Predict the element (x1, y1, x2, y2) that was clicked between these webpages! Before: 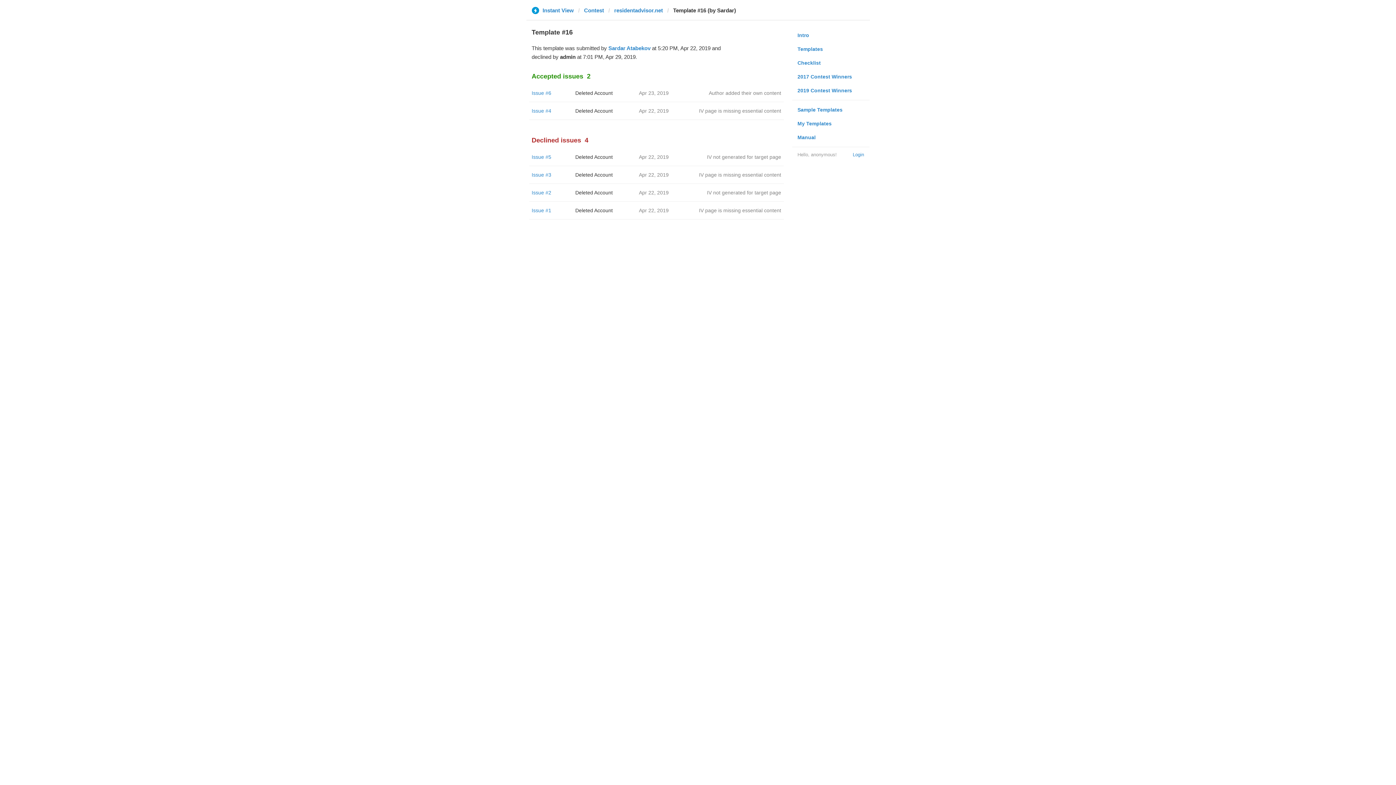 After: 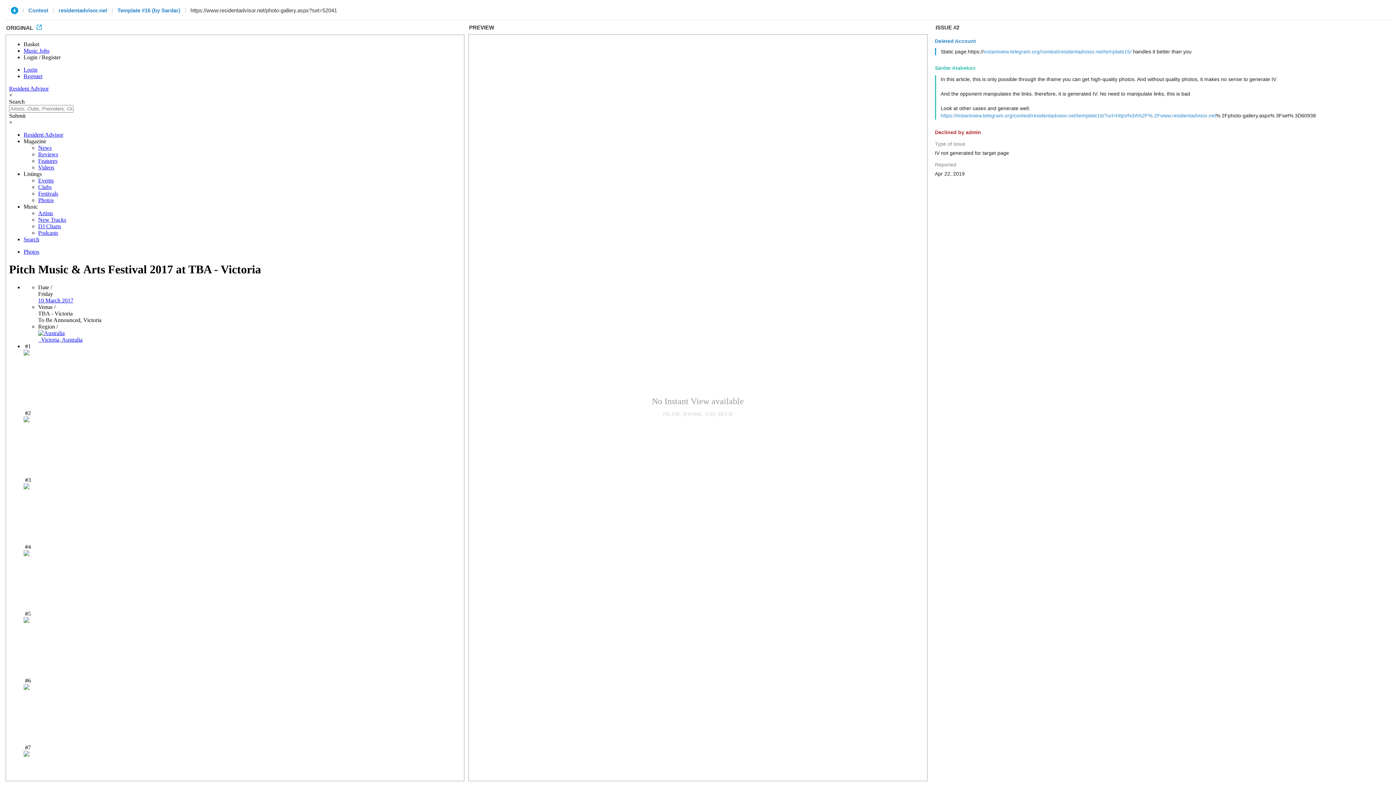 Action: bbox: (531, 189, 551, 195) label: Issue #2